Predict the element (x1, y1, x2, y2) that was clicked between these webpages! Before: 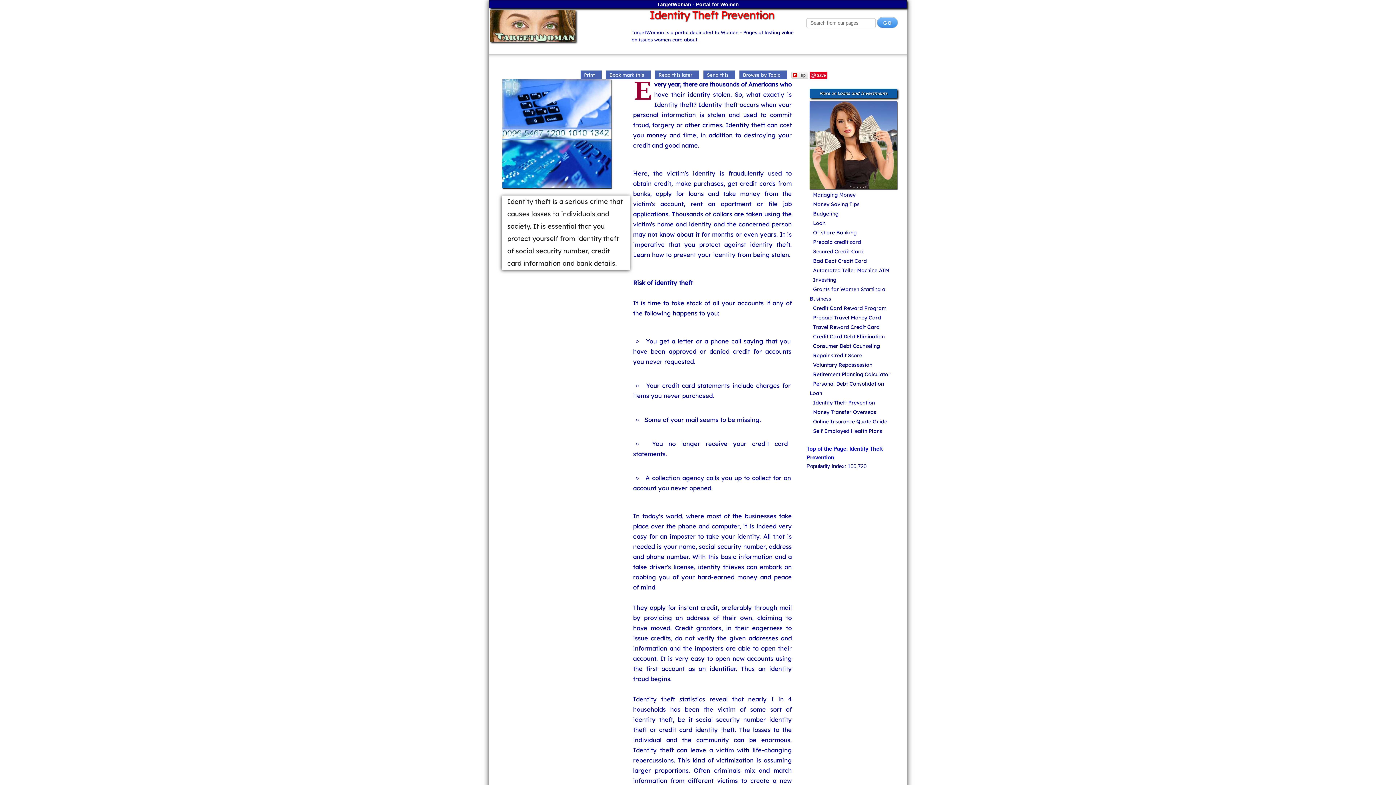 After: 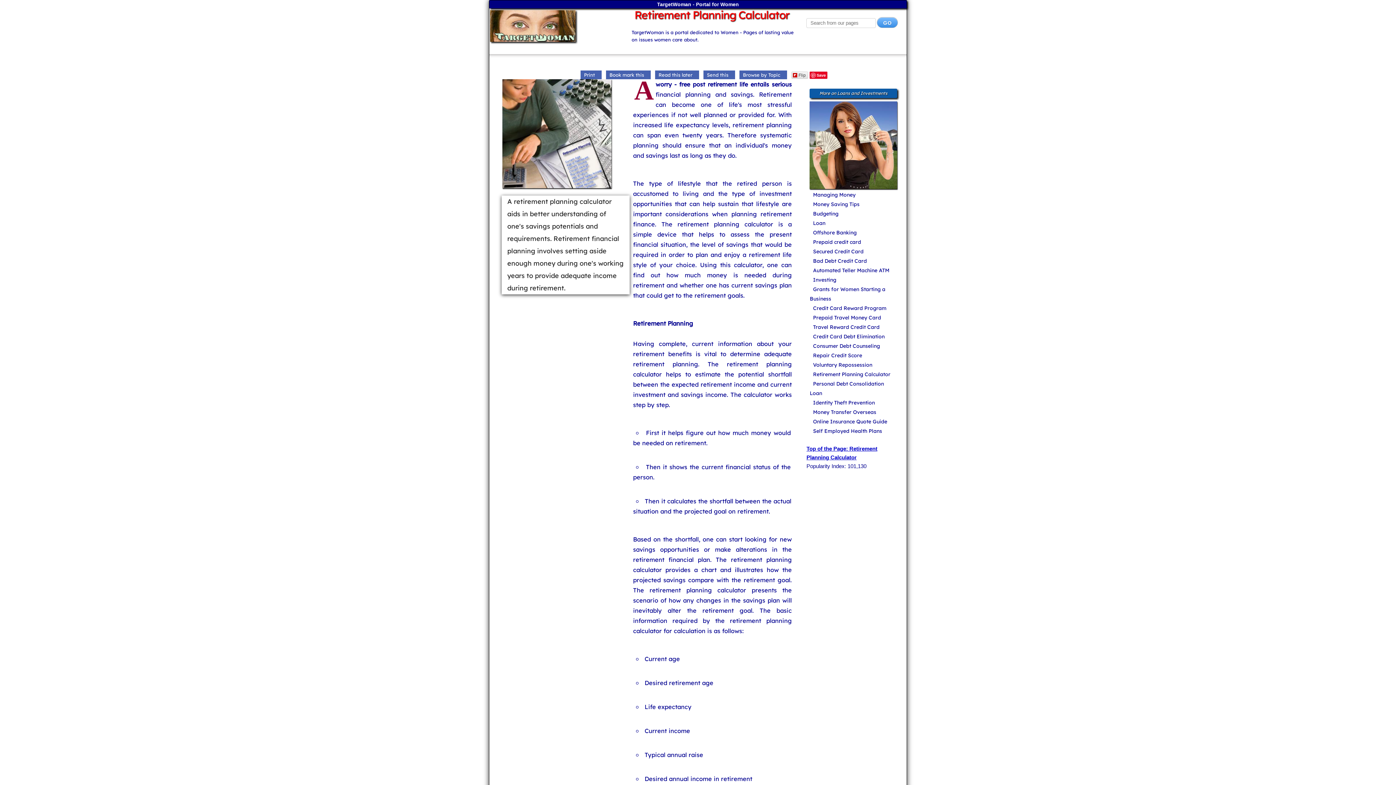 Action: bbox: (809, 371, 891, 377) label: Retirement Planning Calculator